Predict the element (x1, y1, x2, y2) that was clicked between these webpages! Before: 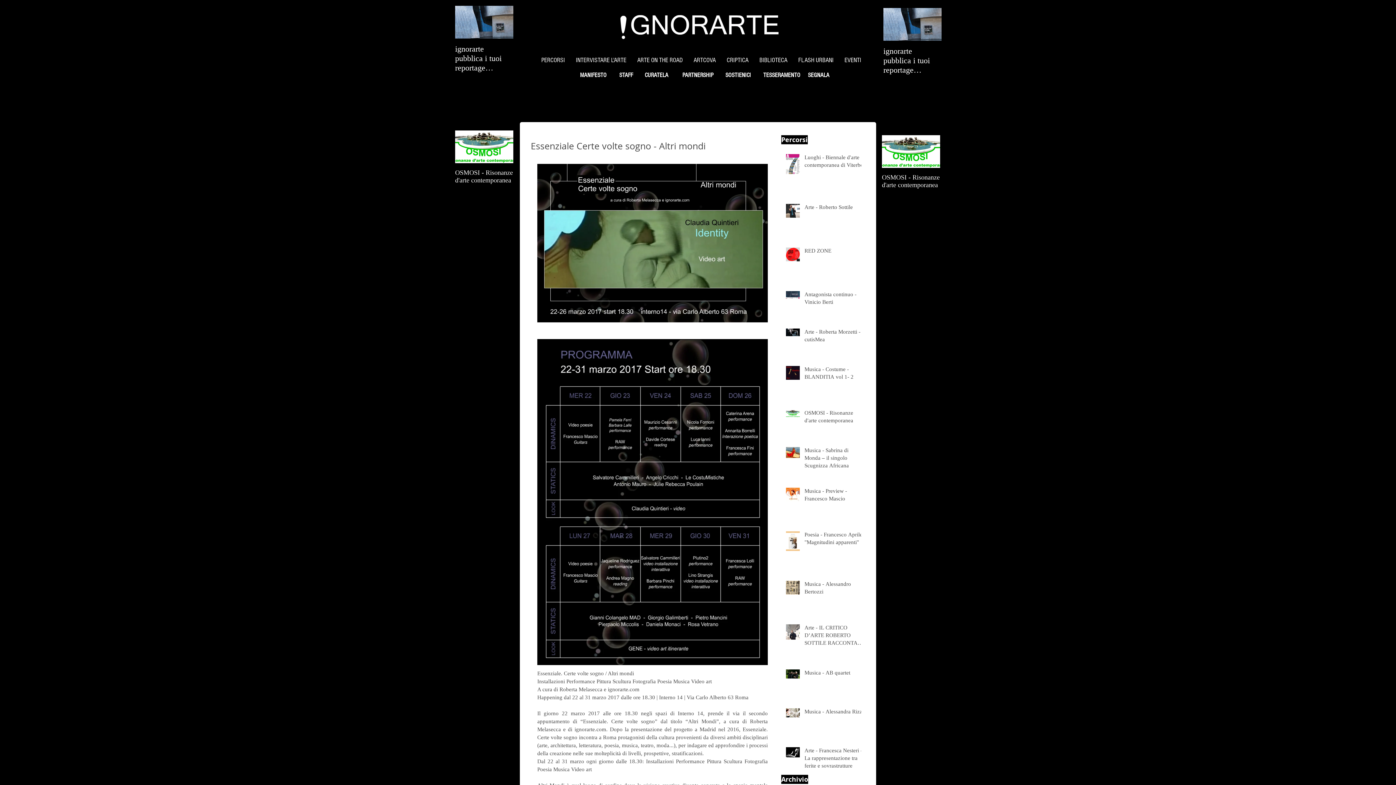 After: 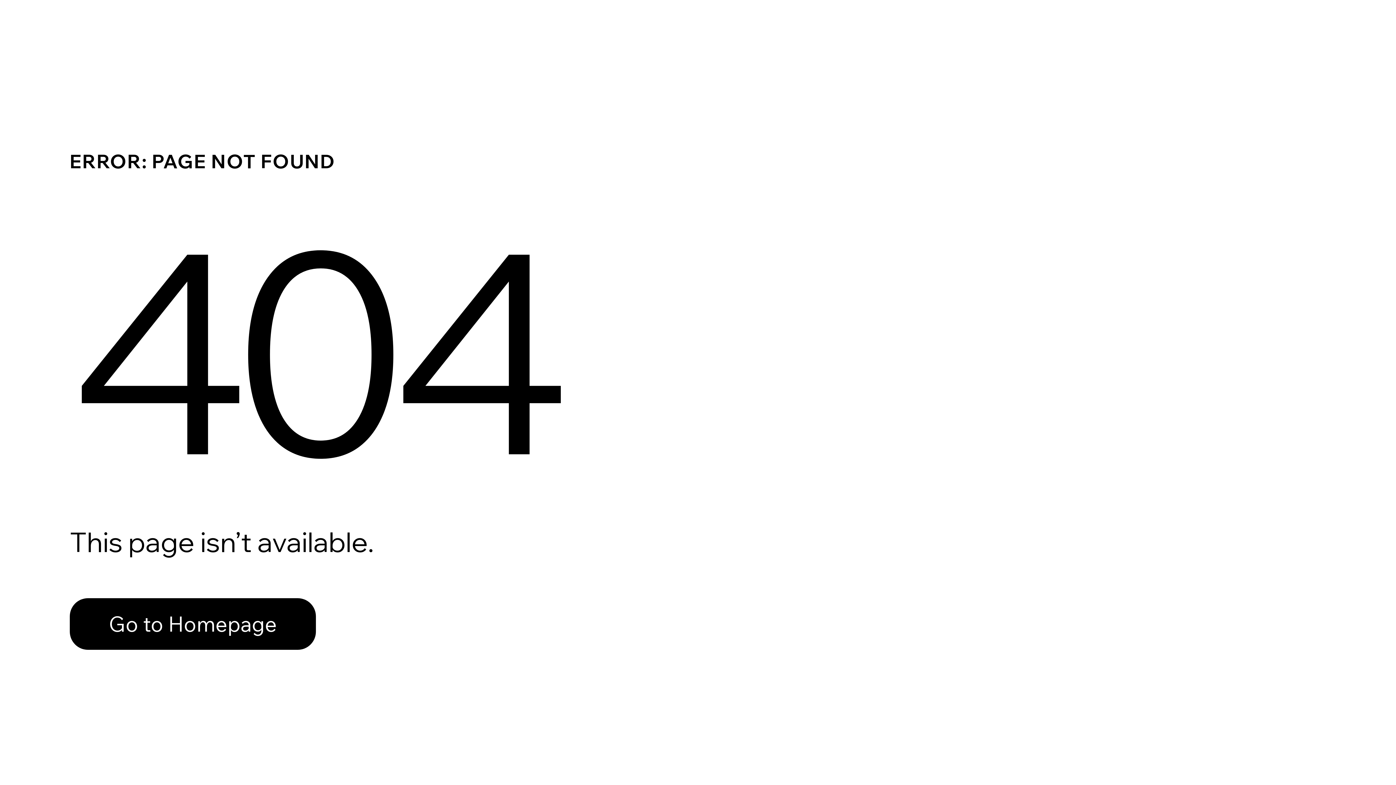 Action: label: CRIPTICA bbox: (726, 54, 748, 65)